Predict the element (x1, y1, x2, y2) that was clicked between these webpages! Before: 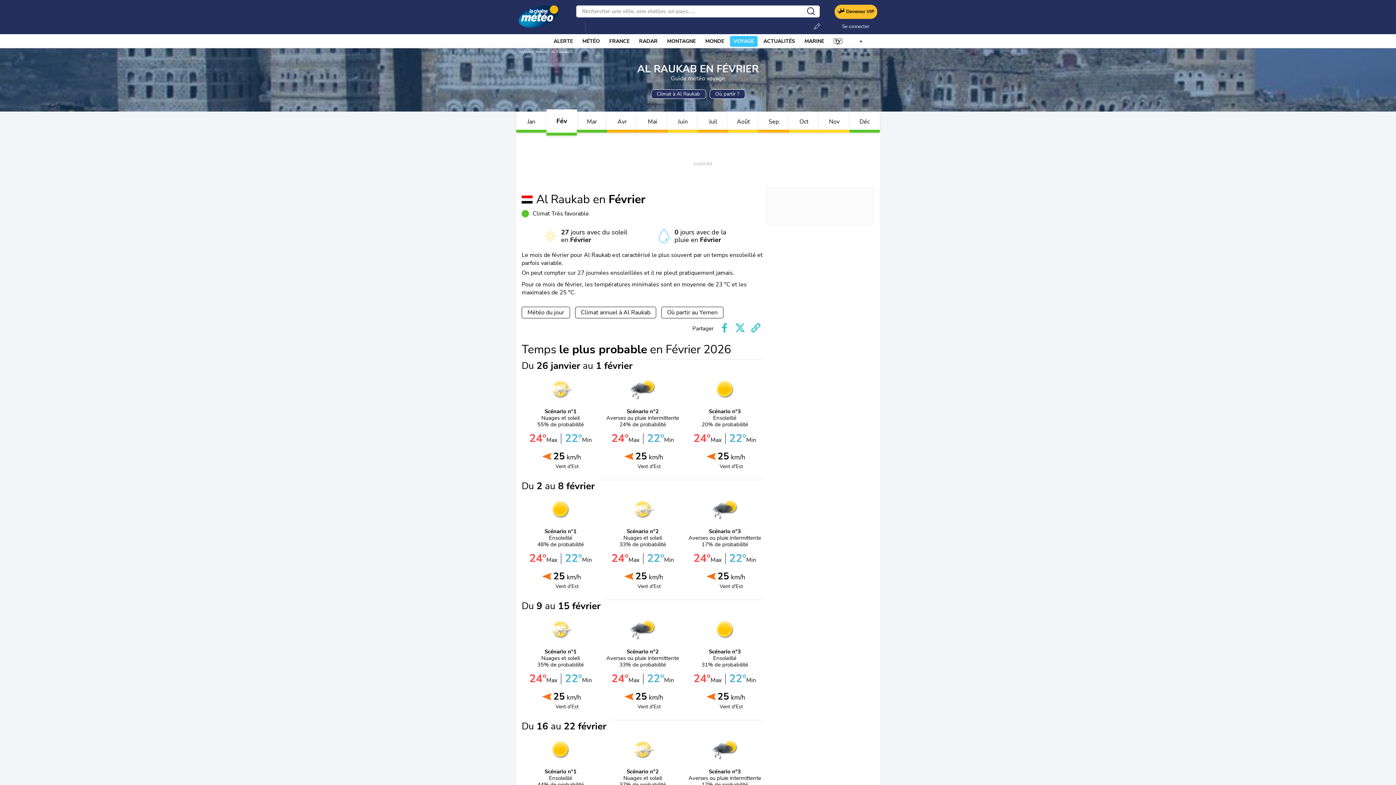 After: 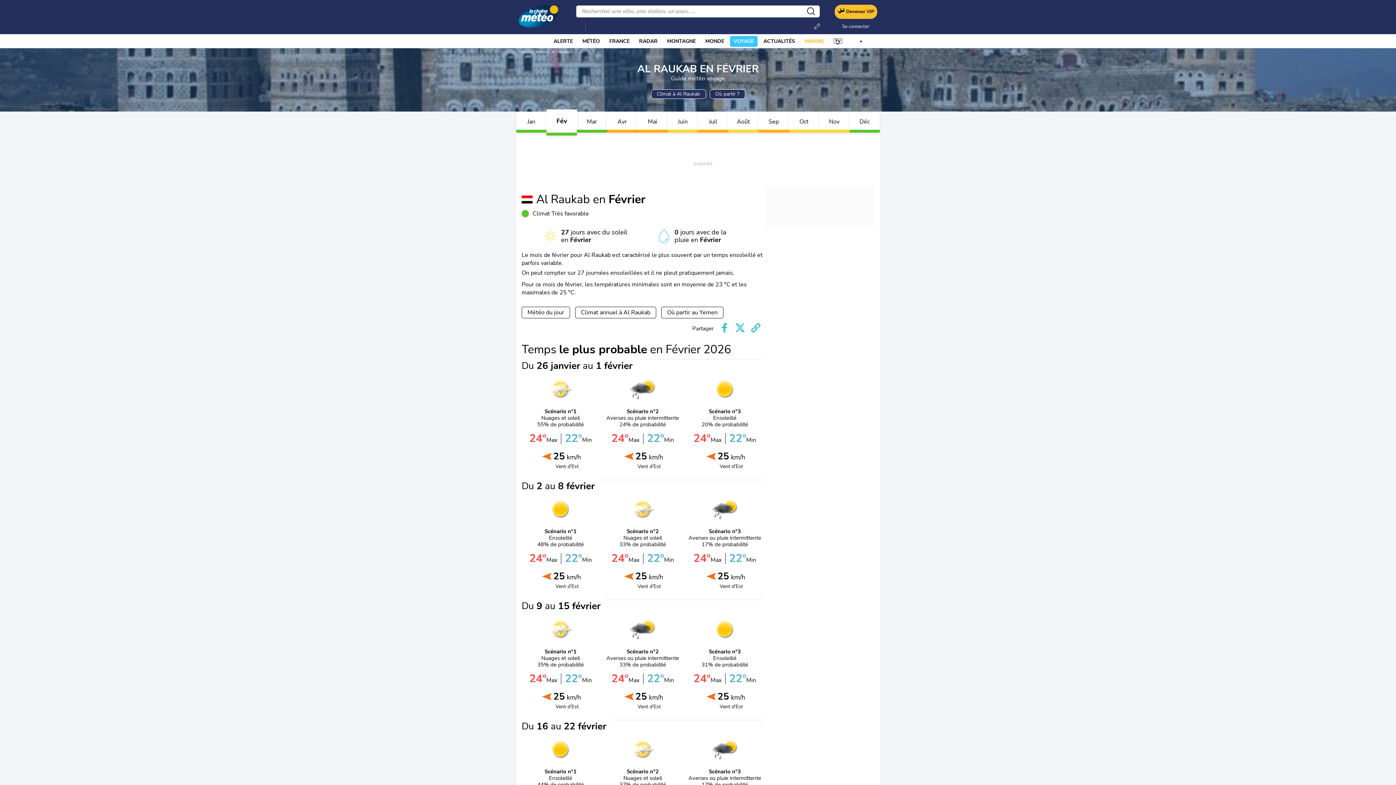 Action: bbox: (804, 36, 824, 46) label: MARINE